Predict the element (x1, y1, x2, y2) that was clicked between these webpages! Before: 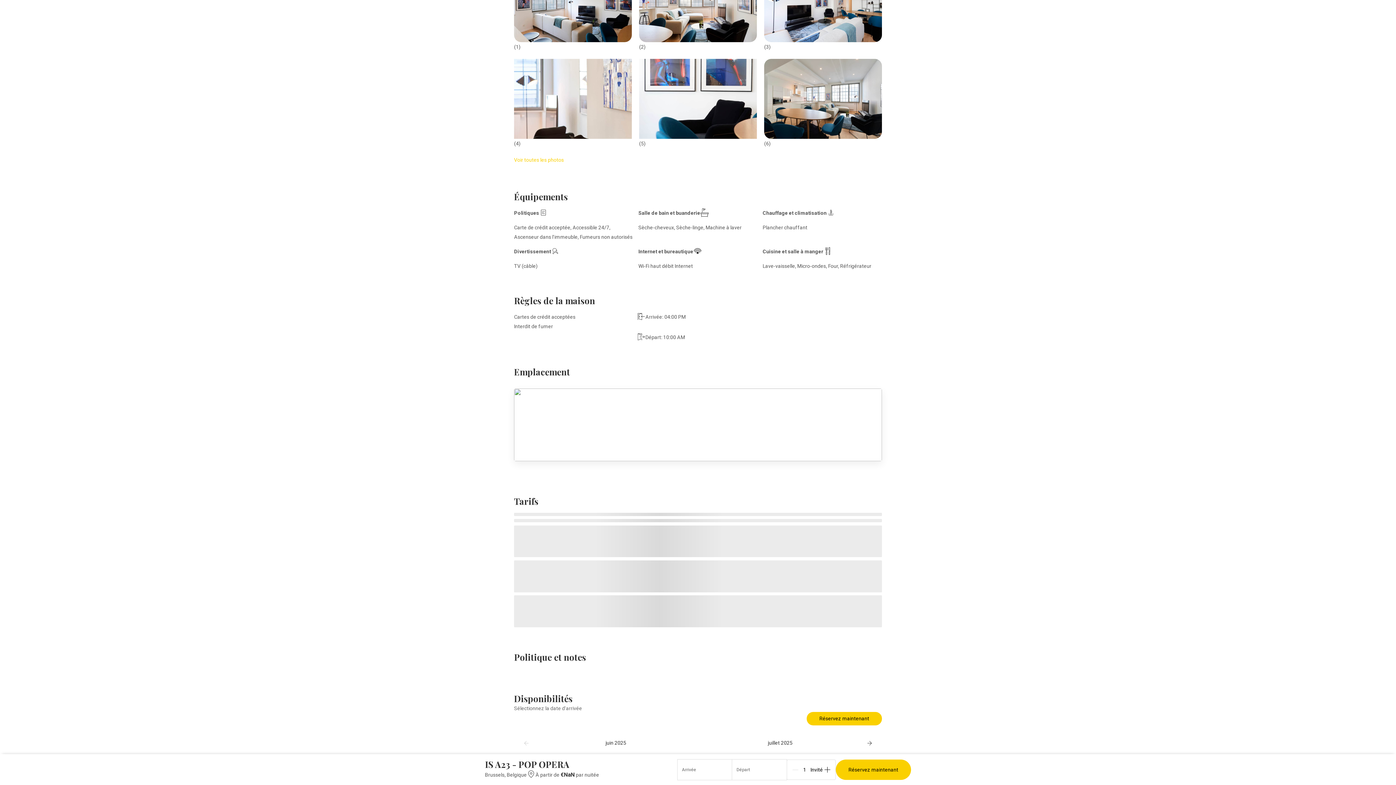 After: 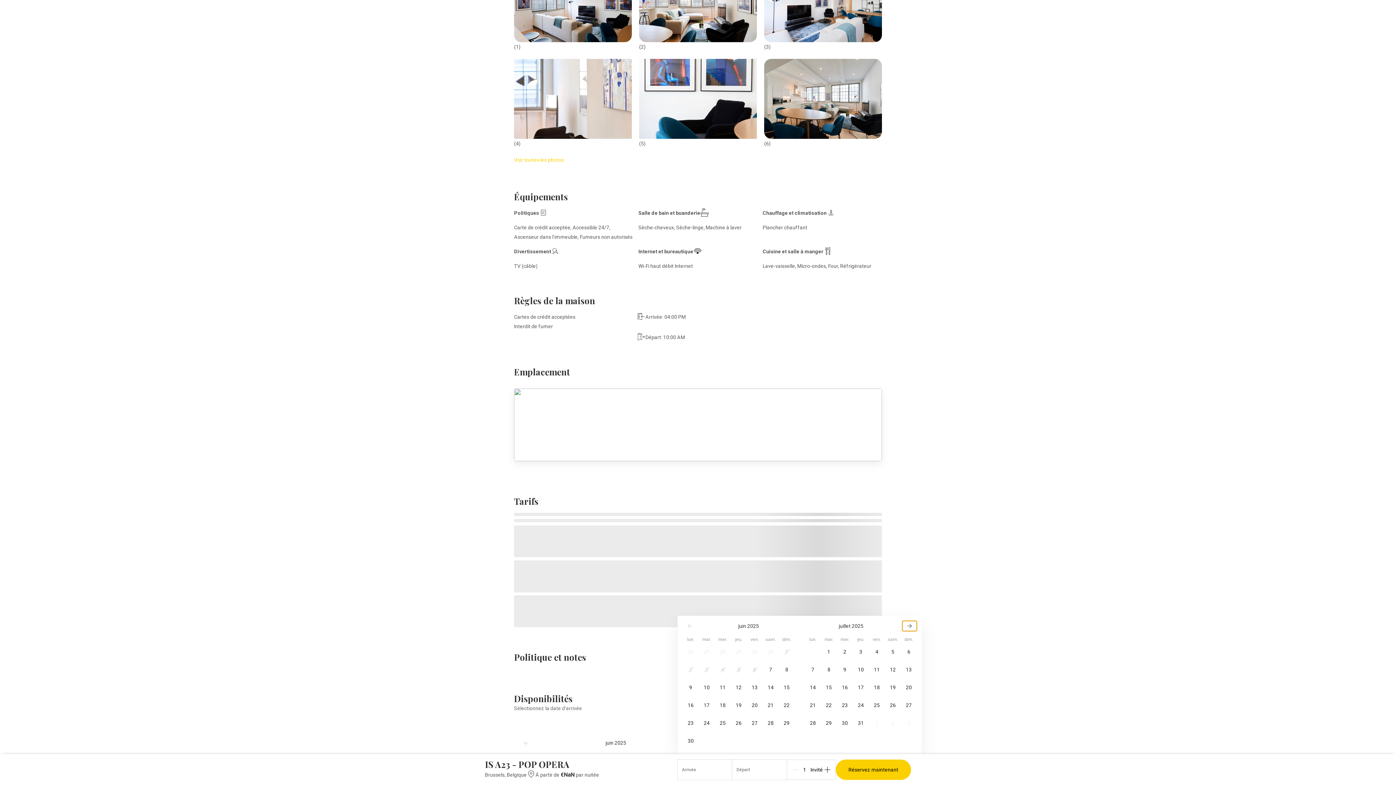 Action: label: Arrivée
Départ bbox: (677, 759, 786, 780)